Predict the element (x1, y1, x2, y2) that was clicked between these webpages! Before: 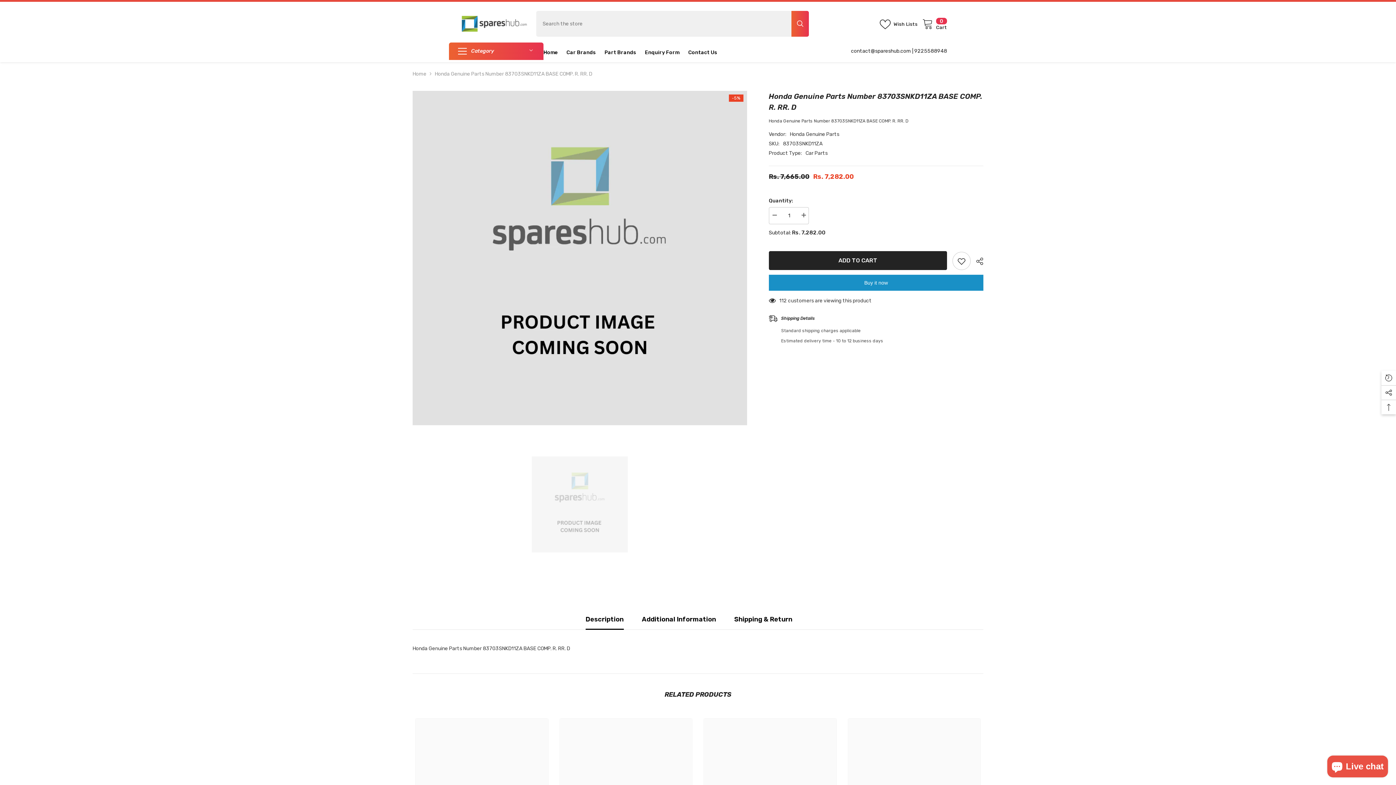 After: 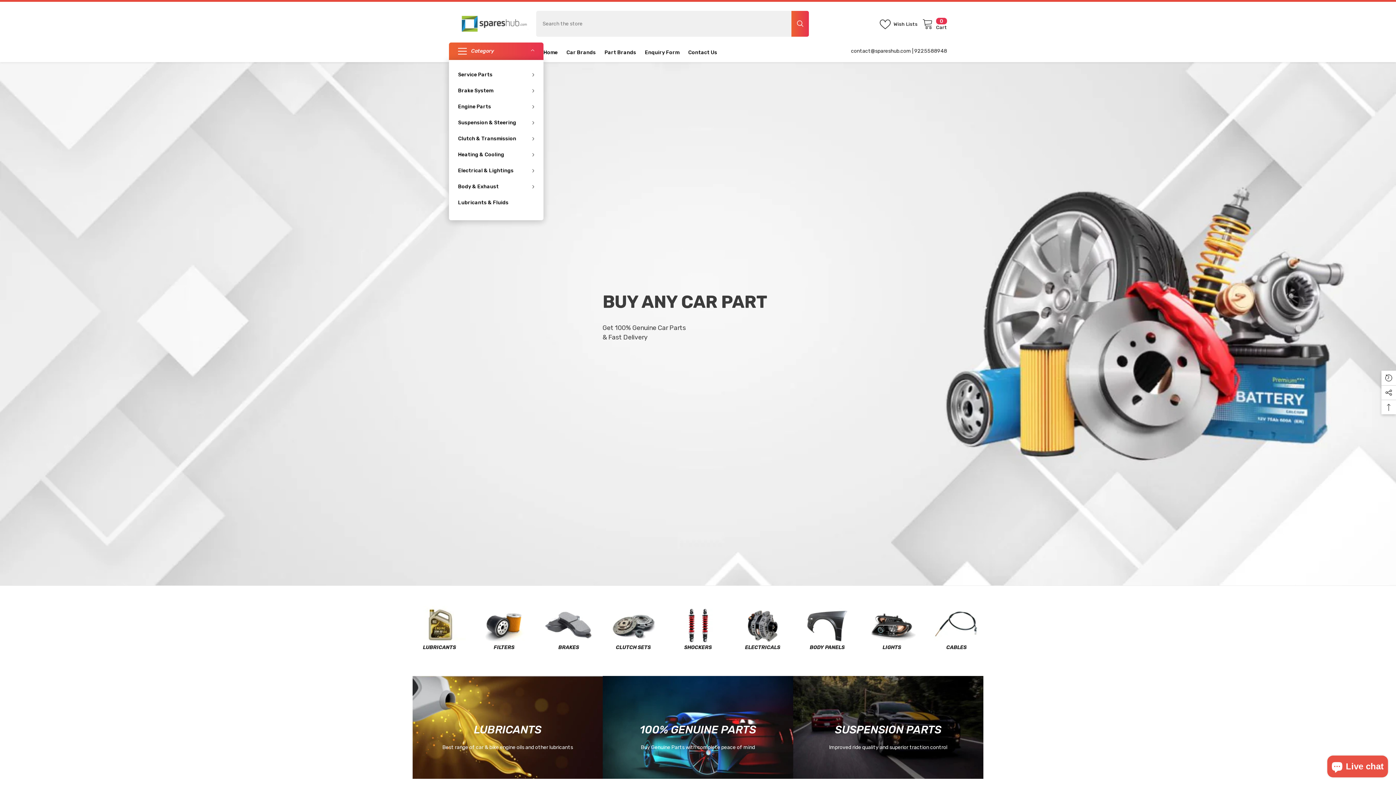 Action: label: Part Brands bbox: (600, 48, 640, 62)